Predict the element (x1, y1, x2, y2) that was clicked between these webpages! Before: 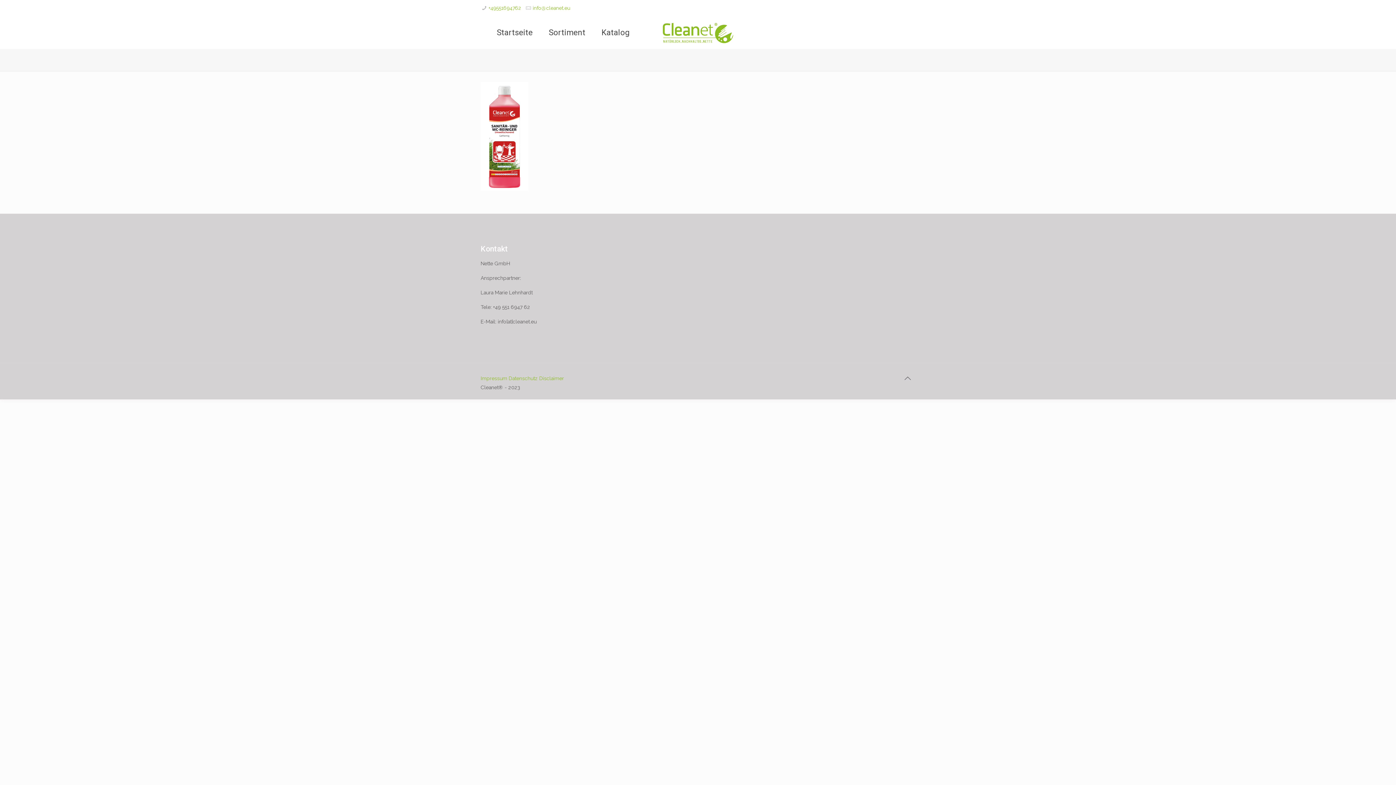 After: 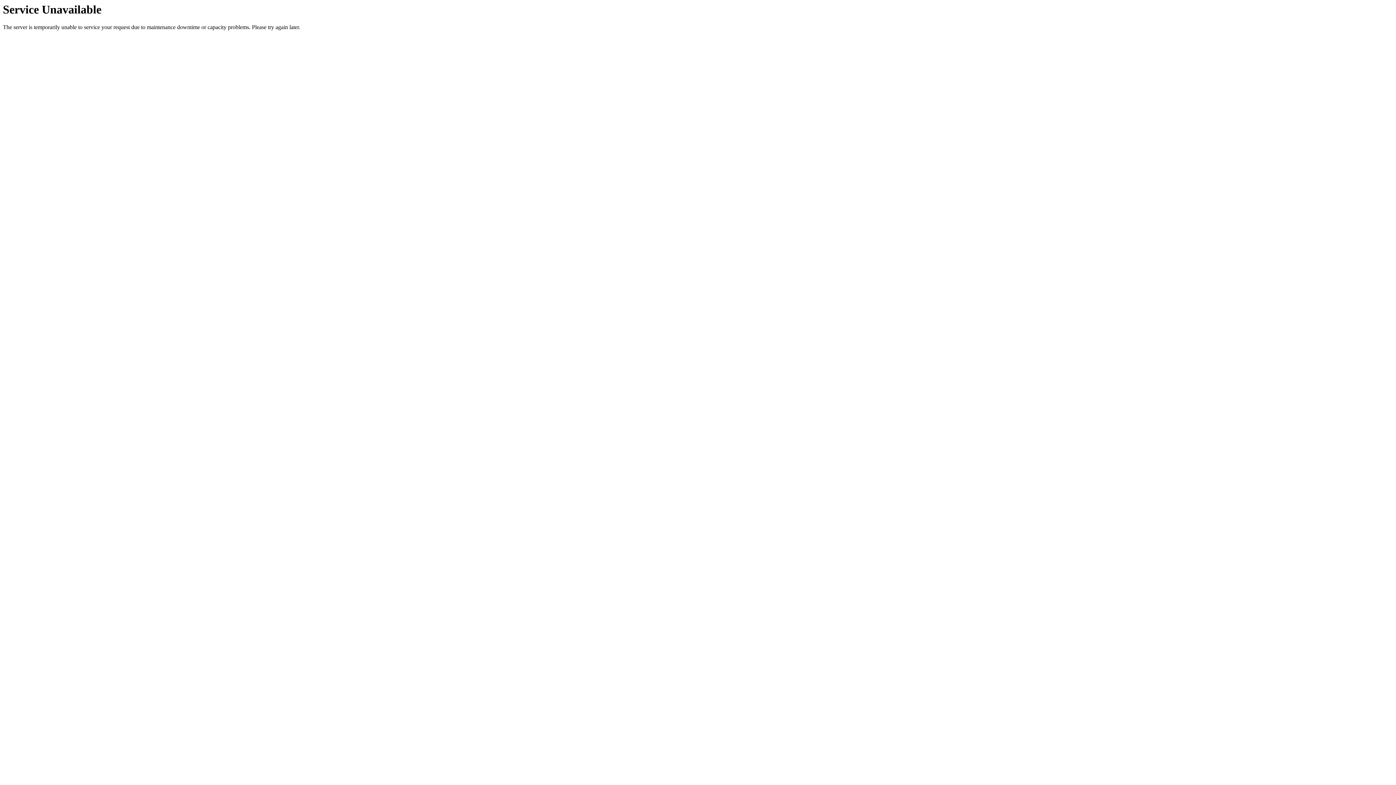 Action: bbox: (646, 16, 750, 49)